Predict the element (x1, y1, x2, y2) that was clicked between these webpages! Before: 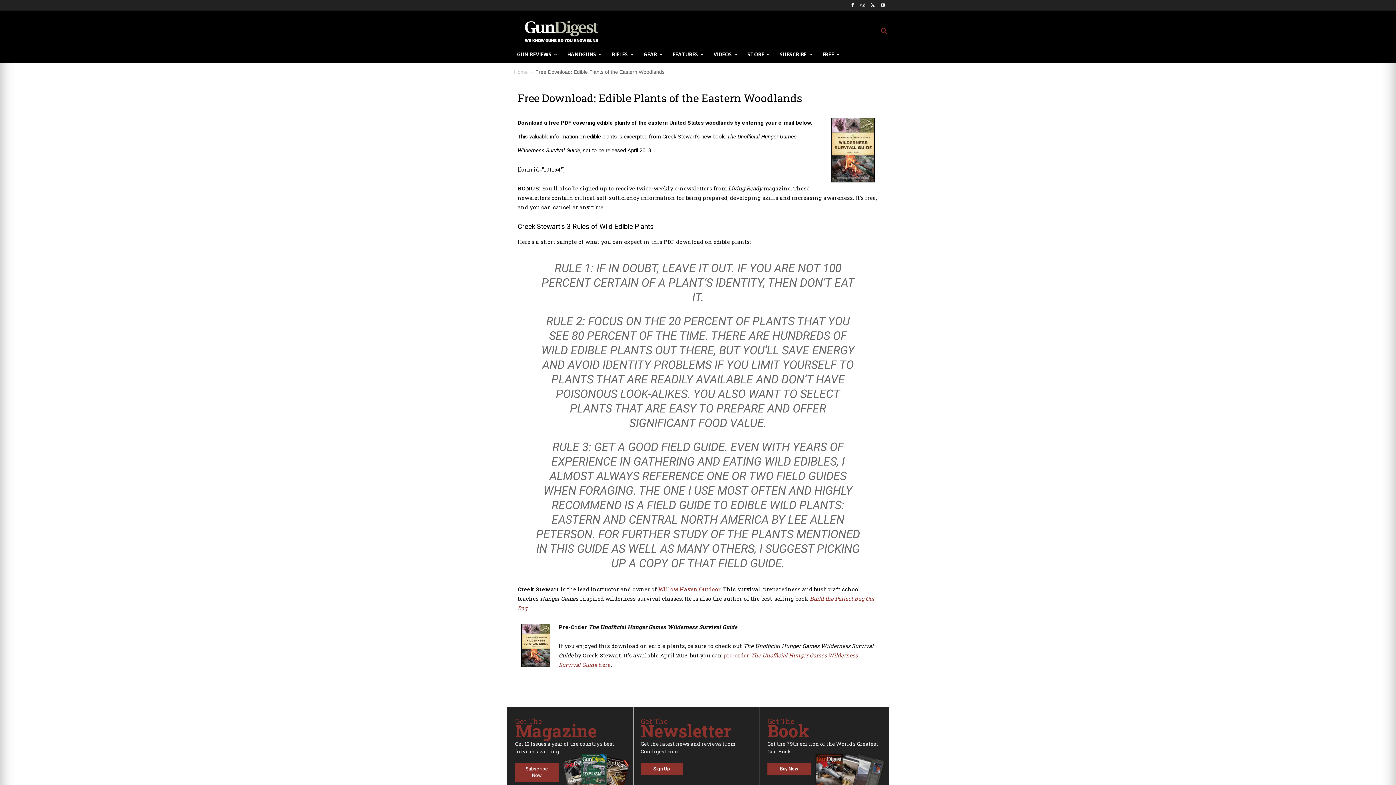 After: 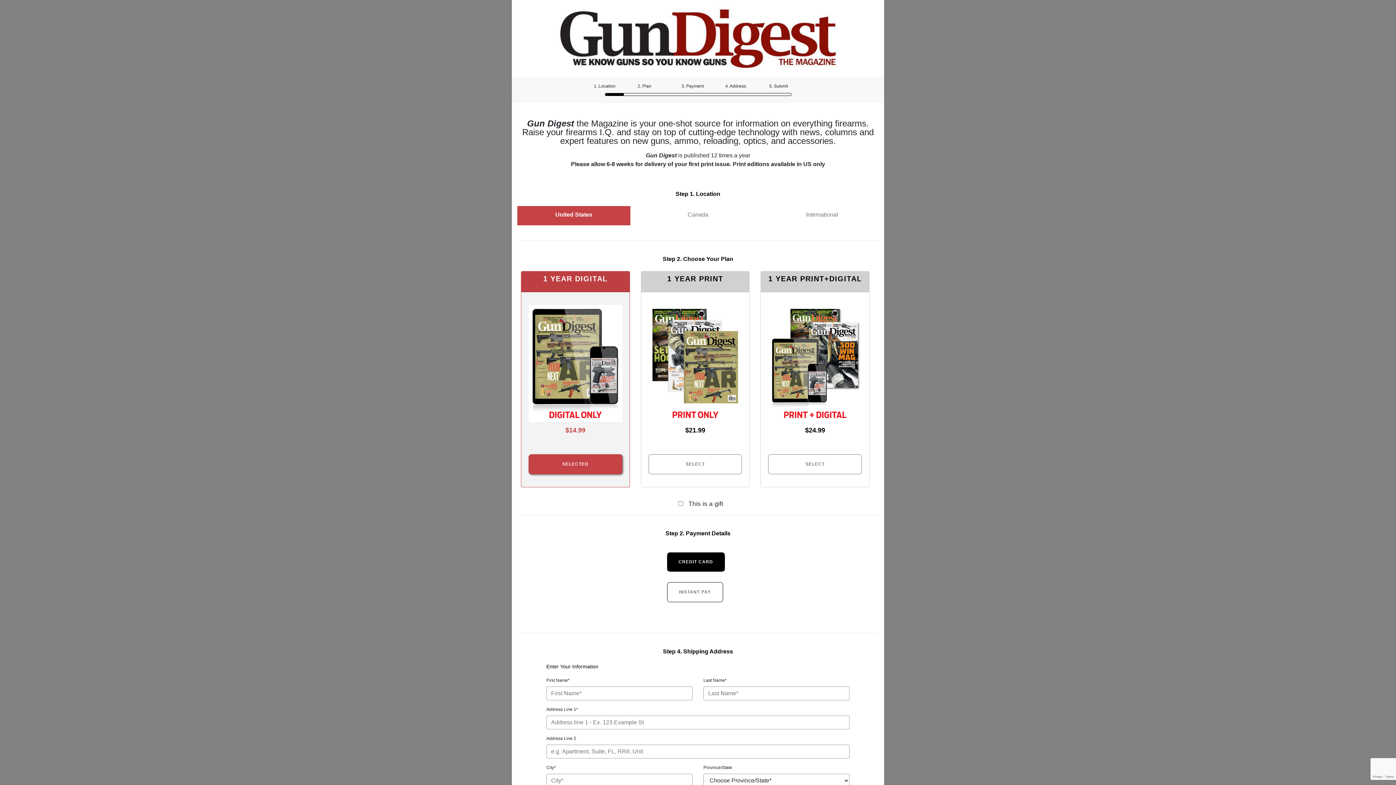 Action: label: SUBSCRIBE bbox: (774, 45, 817, 63)